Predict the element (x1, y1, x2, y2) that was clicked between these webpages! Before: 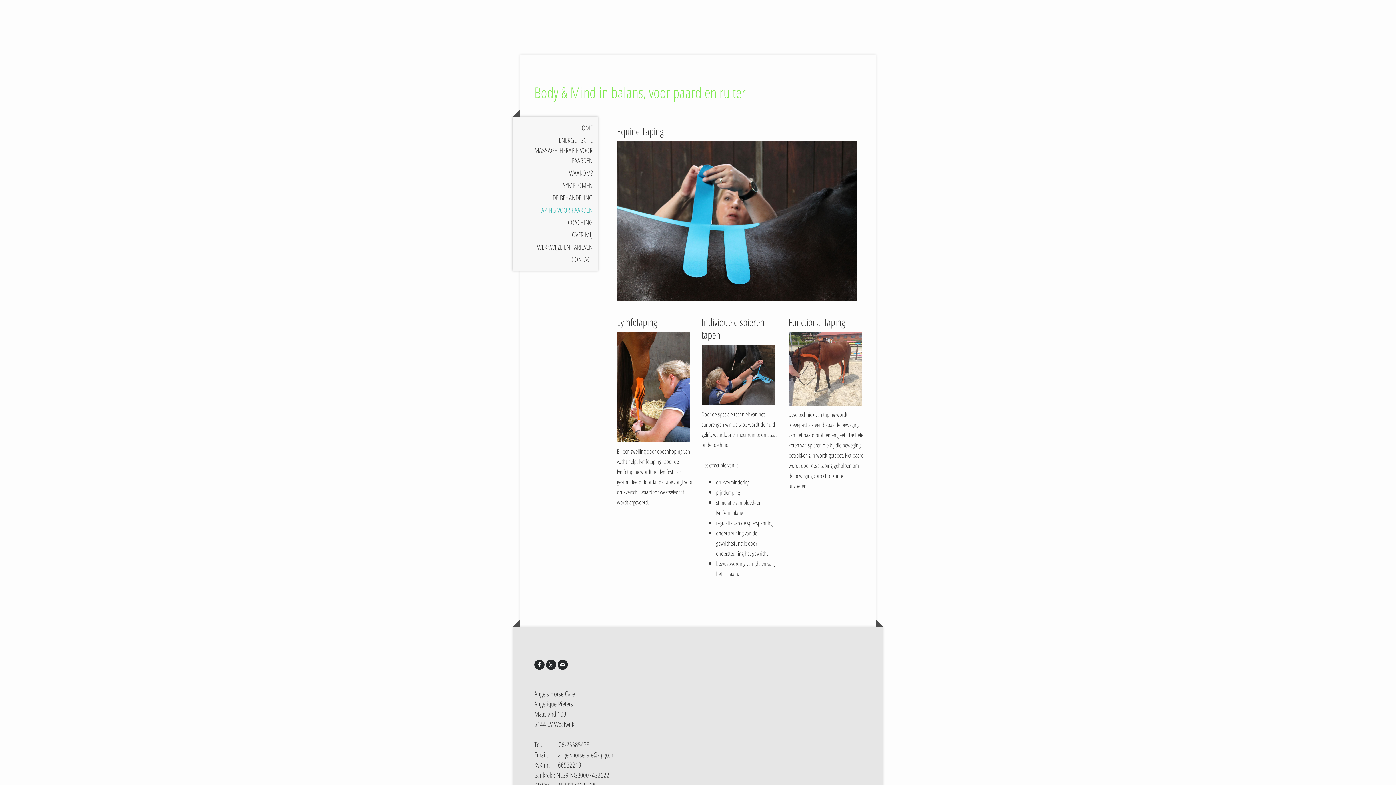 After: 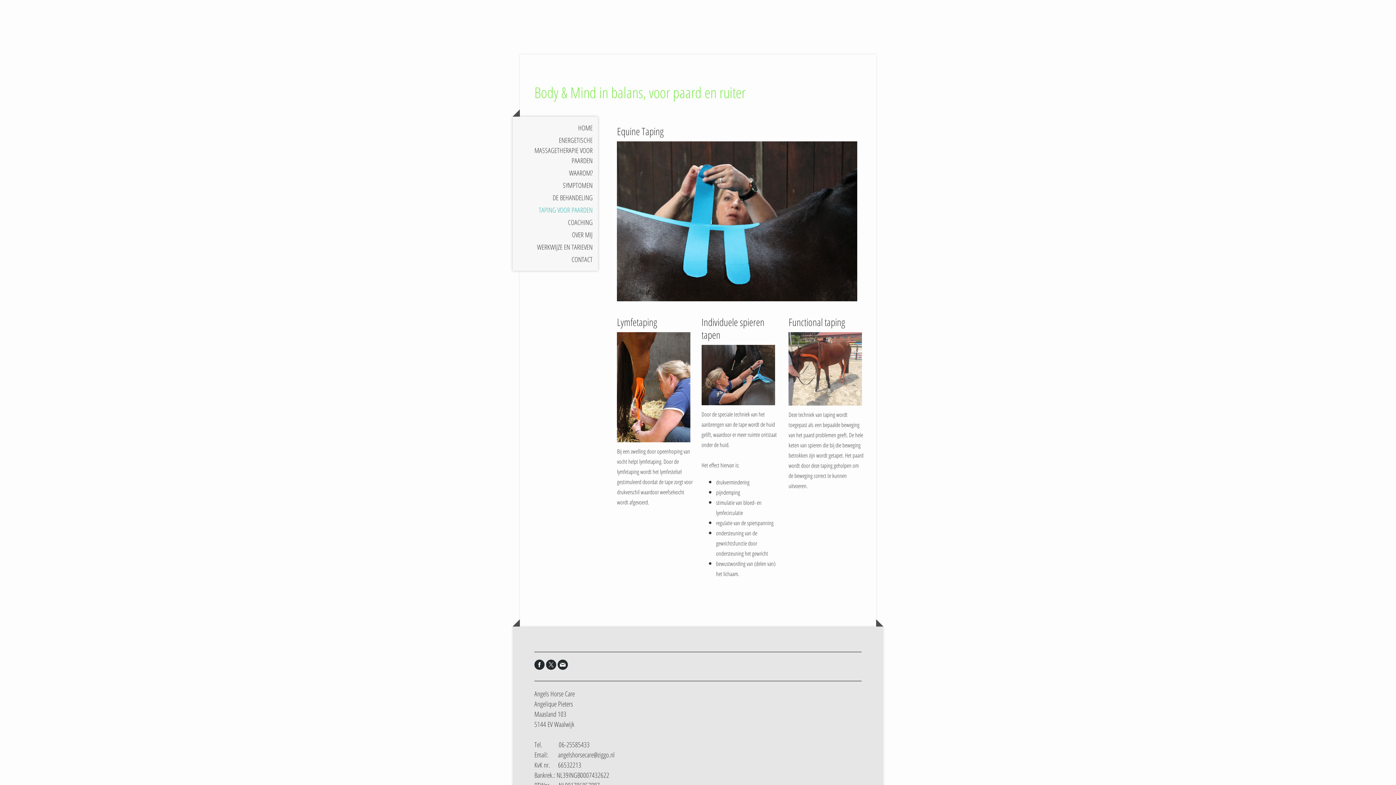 Action: bbox: (557, 659, 568, 670)